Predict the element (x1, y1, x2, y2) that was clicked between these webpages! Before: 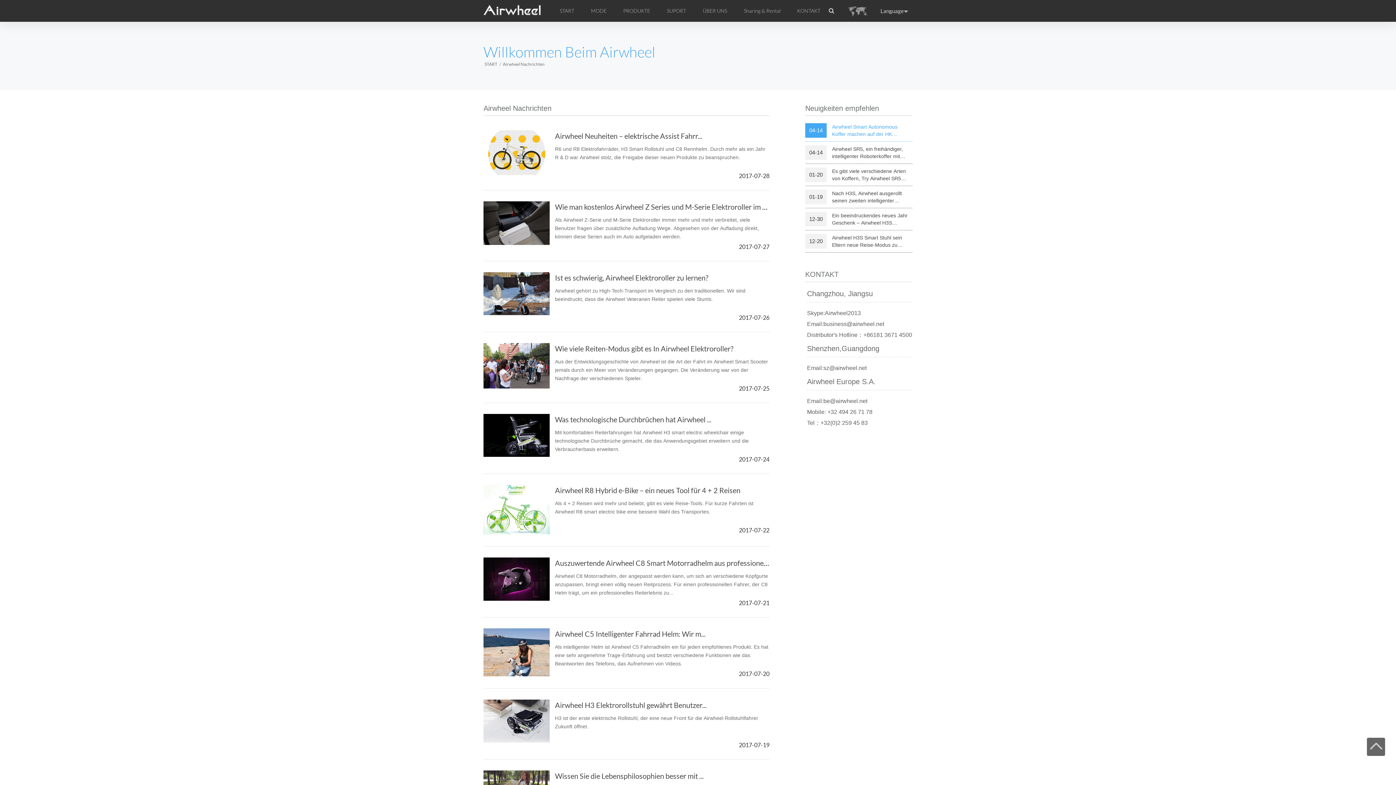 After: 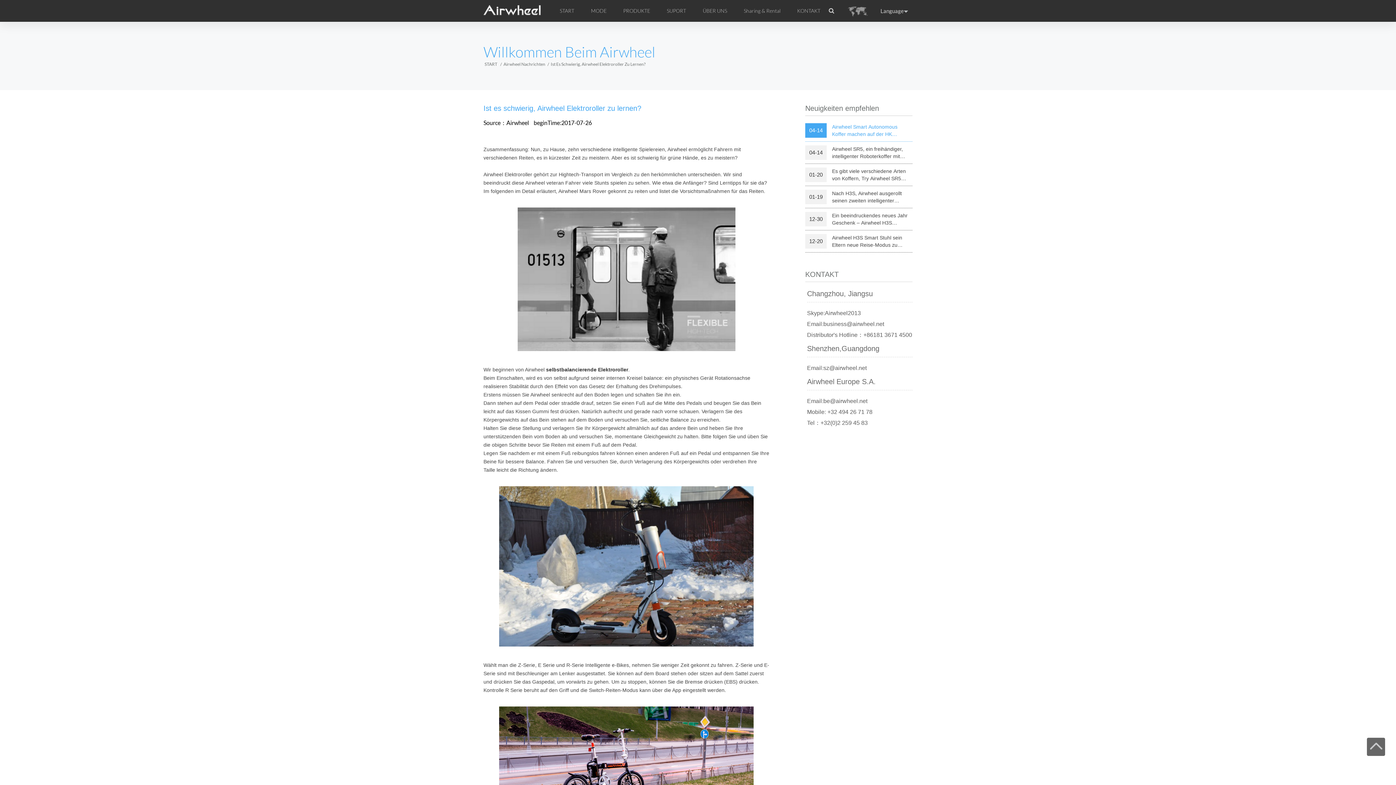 Action: bbox: (483, 309, 549, 316)